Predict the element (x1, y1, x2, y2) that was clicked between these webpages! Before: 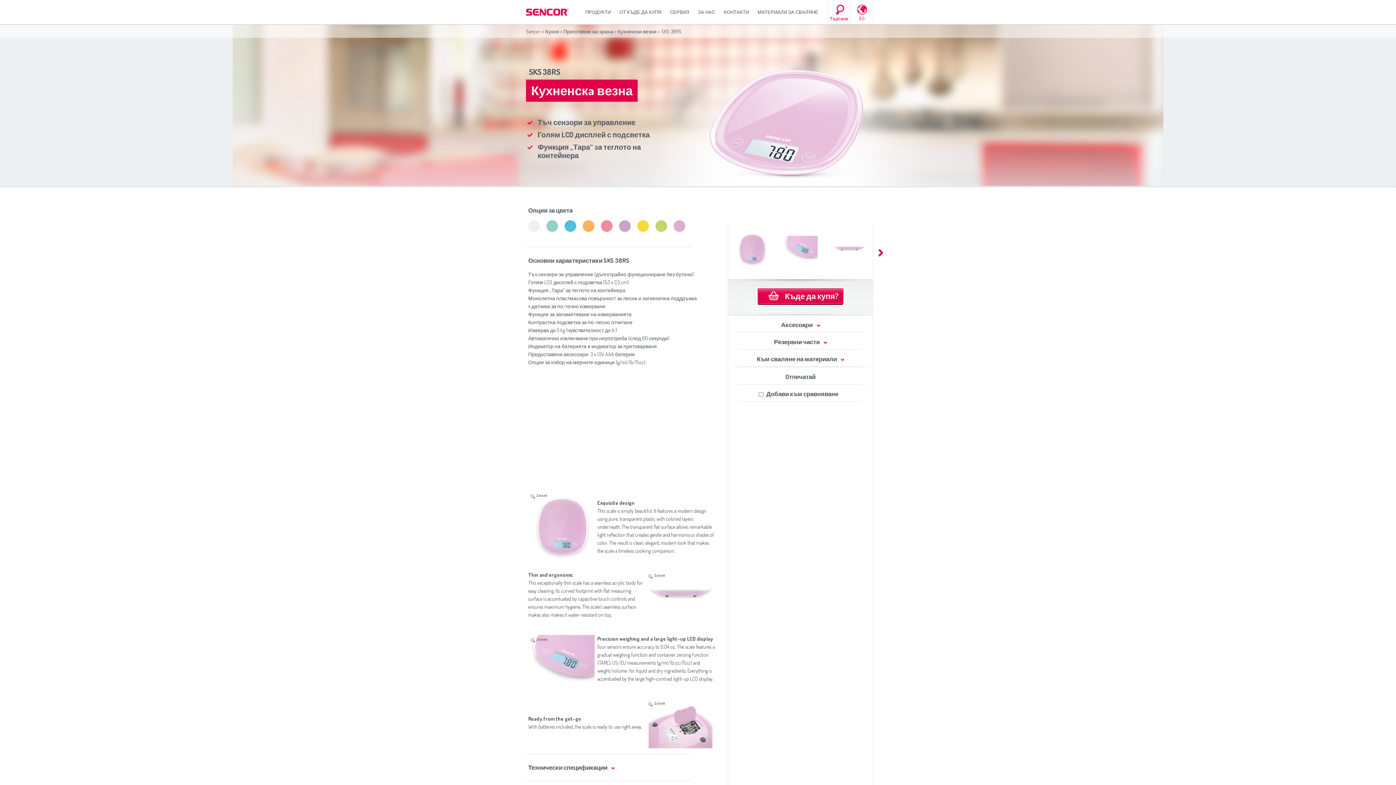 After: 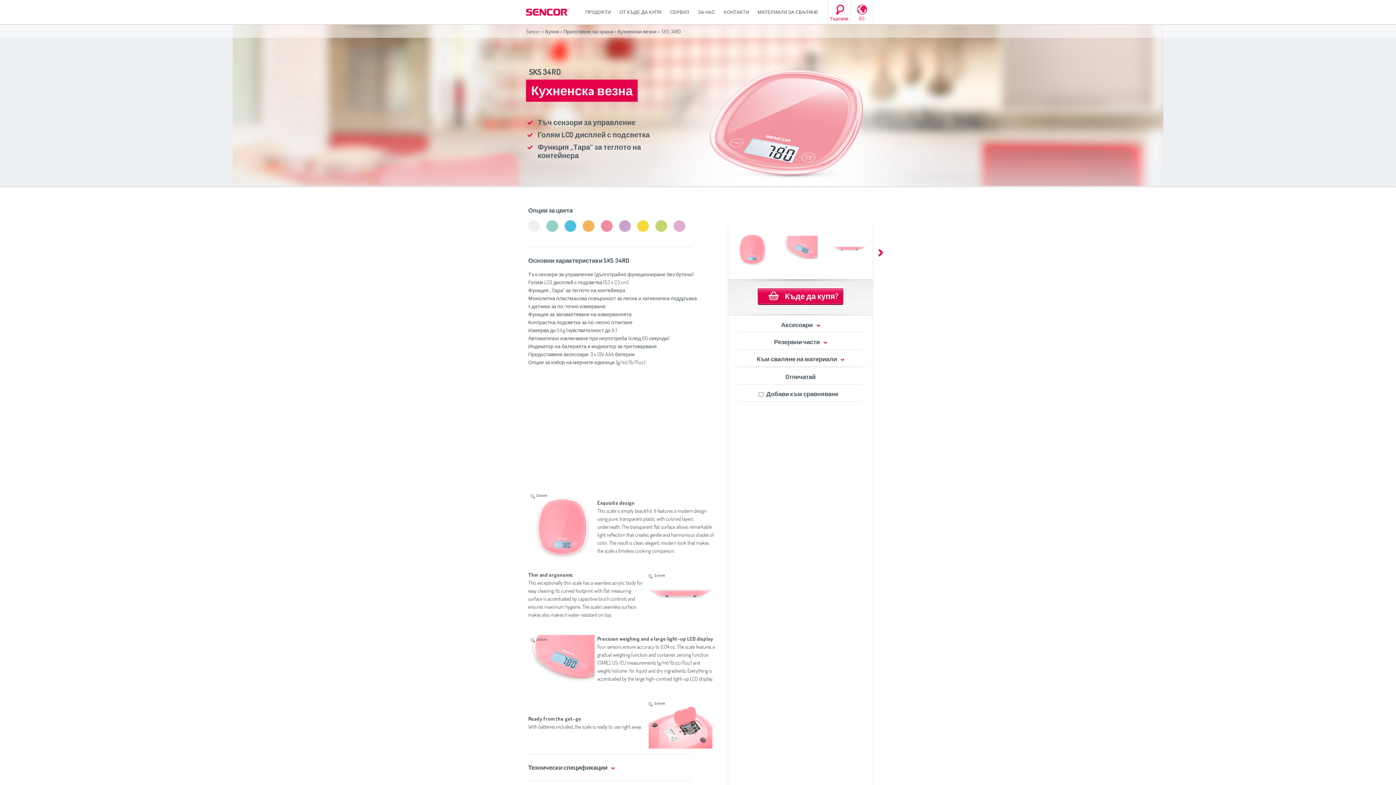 Action: label:   bbox: (601, 220, 612, 232)